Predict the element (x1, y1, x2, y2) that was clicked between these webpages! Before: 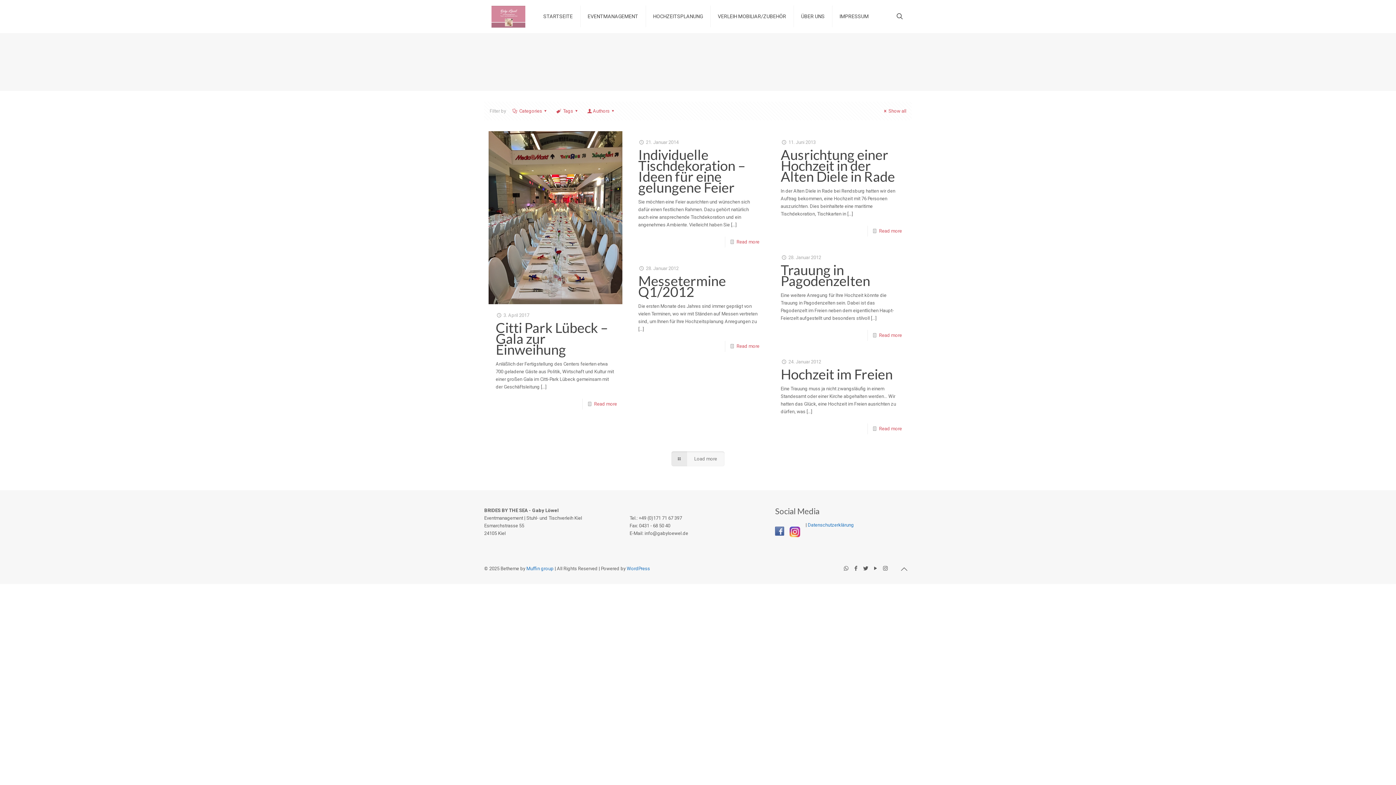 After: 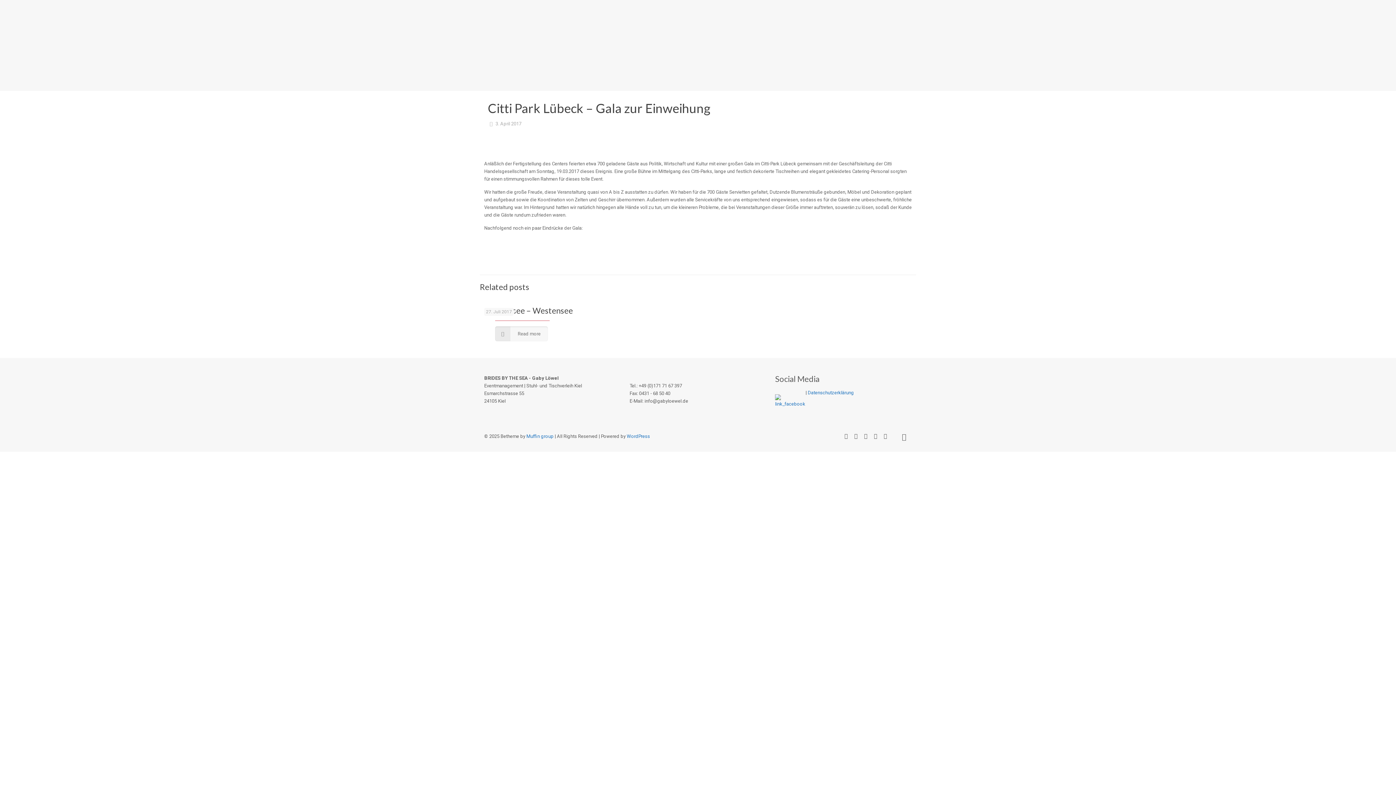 Action: bbox: (488, 131, 622, 304)